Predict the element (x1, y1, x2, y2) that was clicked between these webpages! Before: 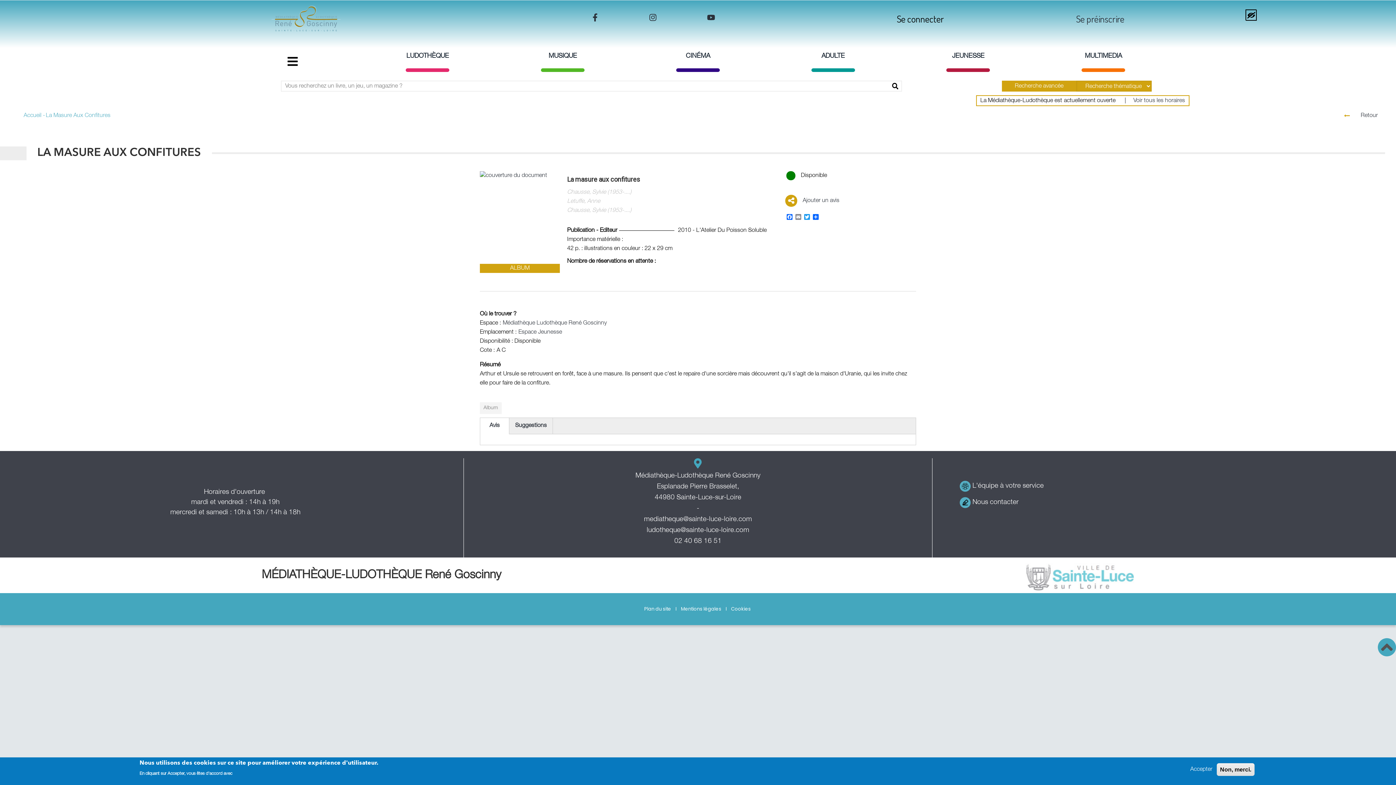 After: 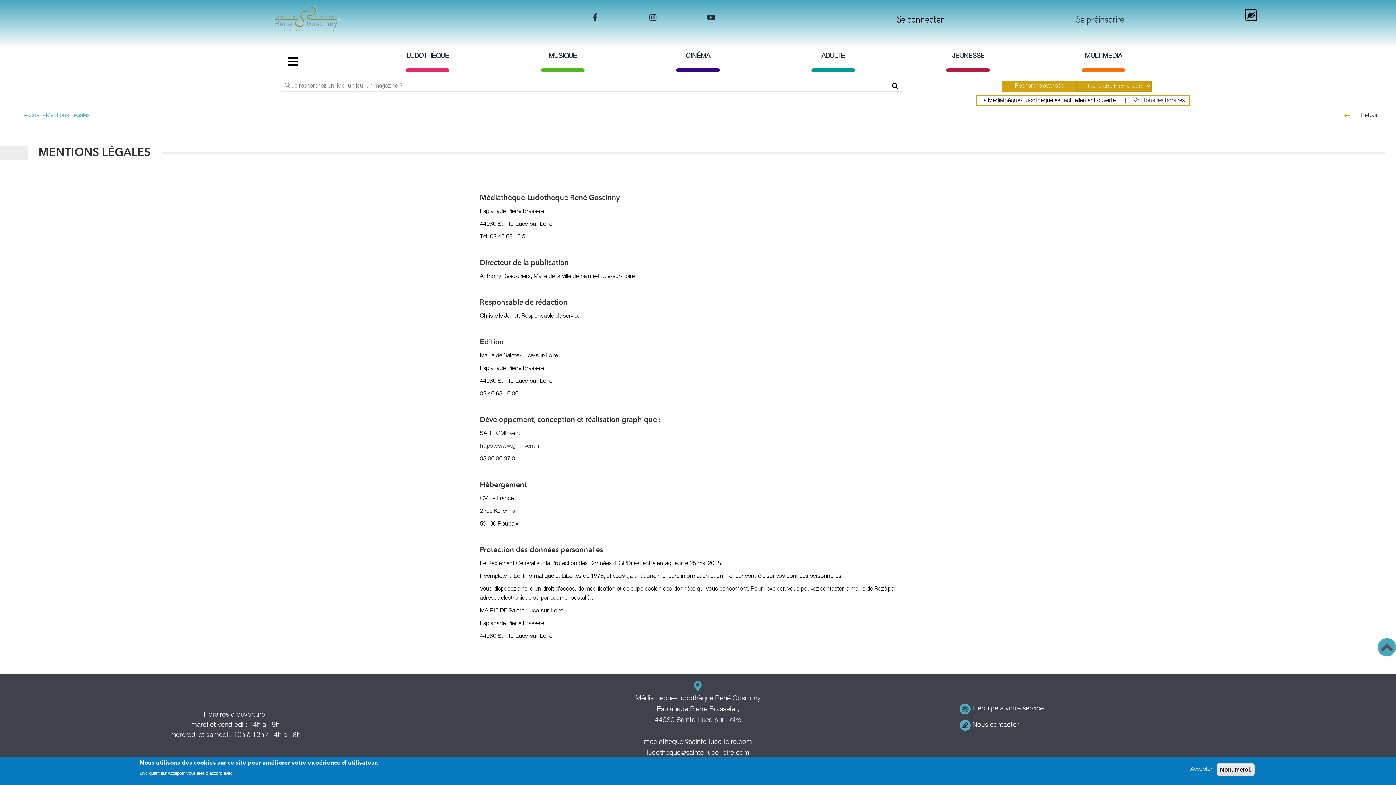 Action: bbox: (681, 605, 721, 612) label: Mentions légales